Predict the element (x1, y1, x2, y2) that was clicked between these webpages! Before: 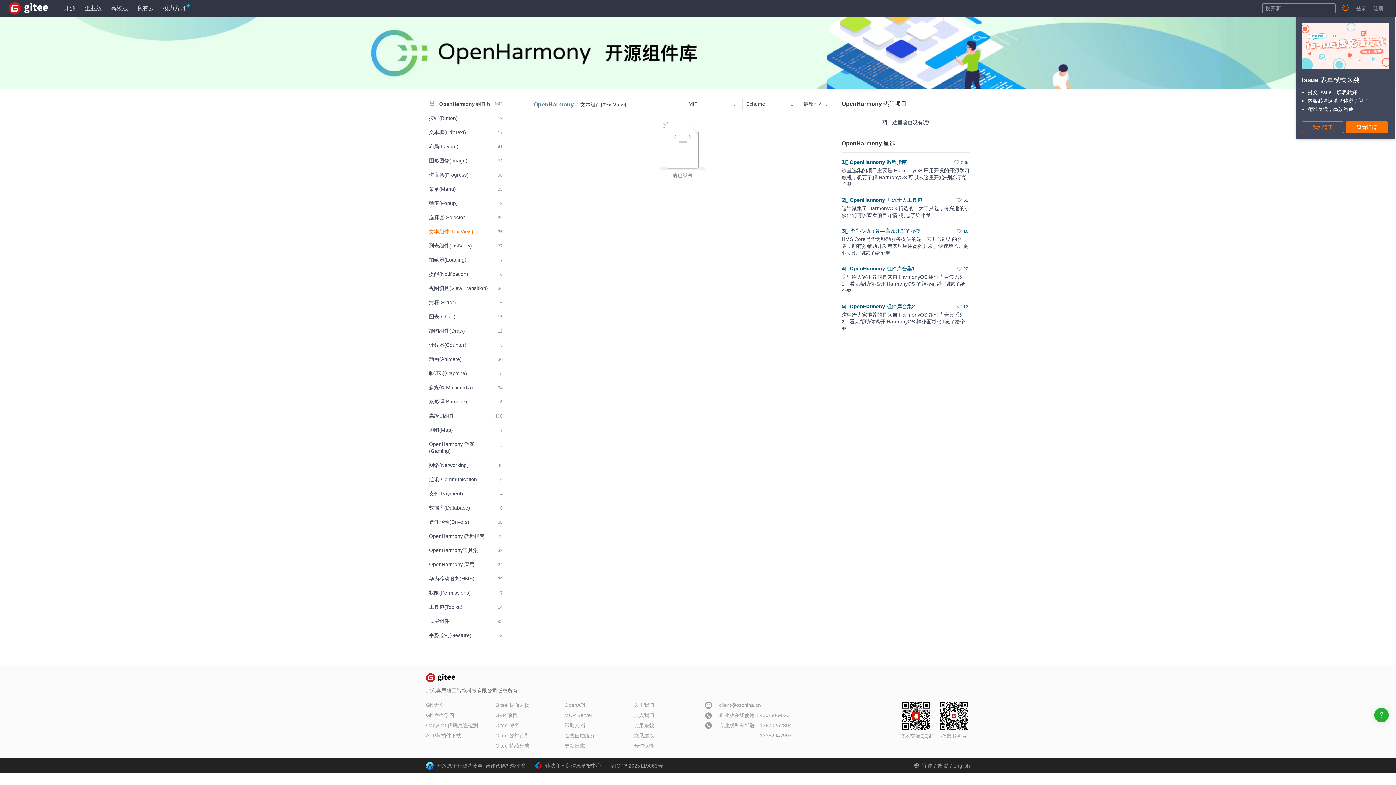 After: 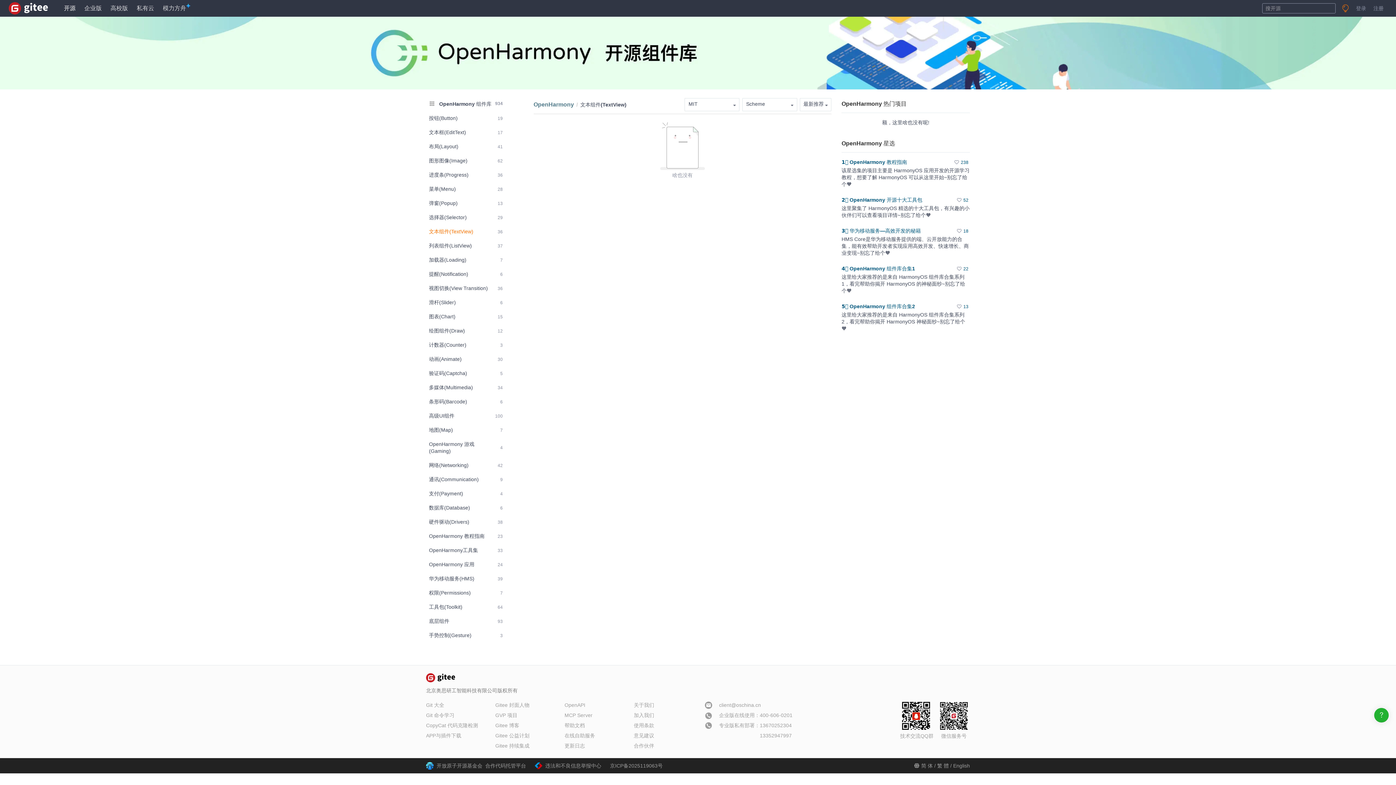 Action: bbox: (0, 16, 1396, 89)